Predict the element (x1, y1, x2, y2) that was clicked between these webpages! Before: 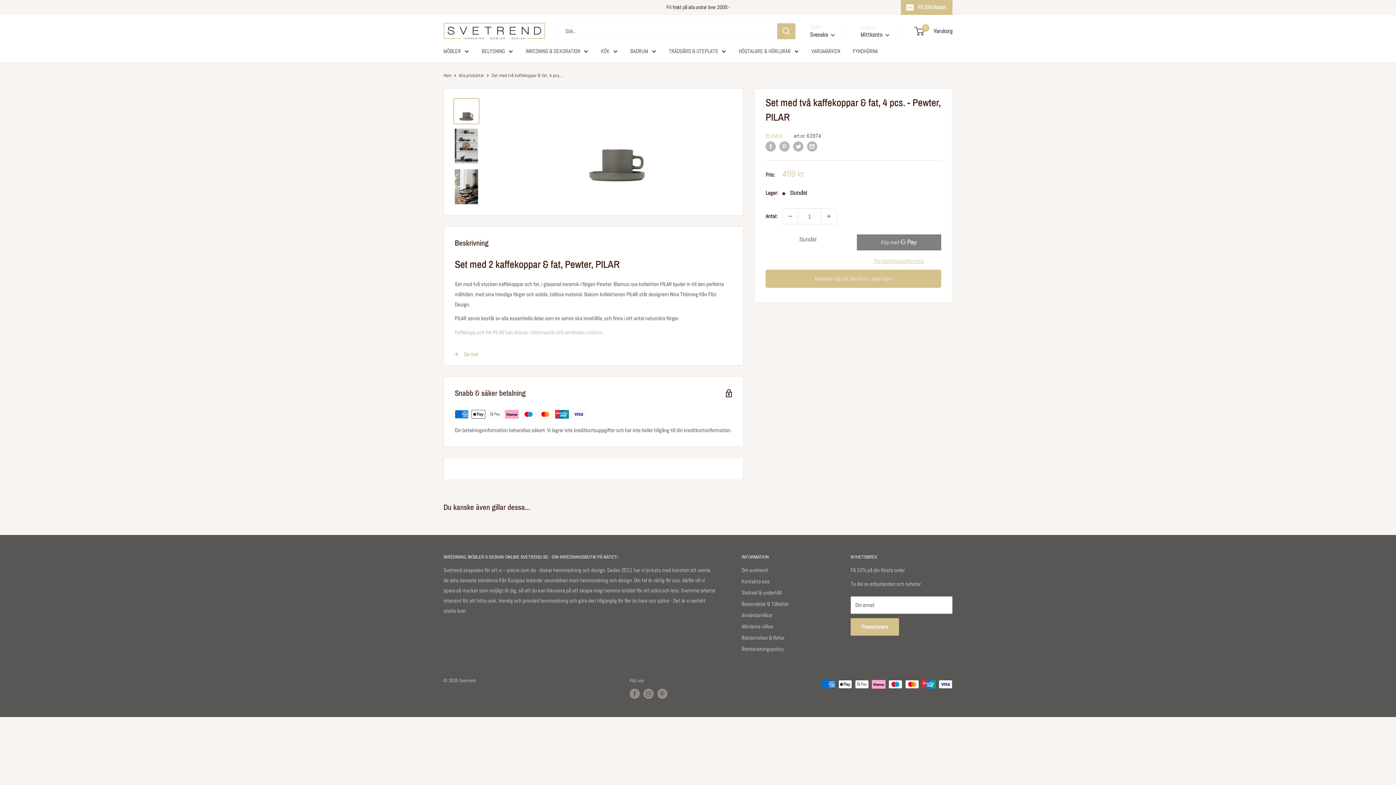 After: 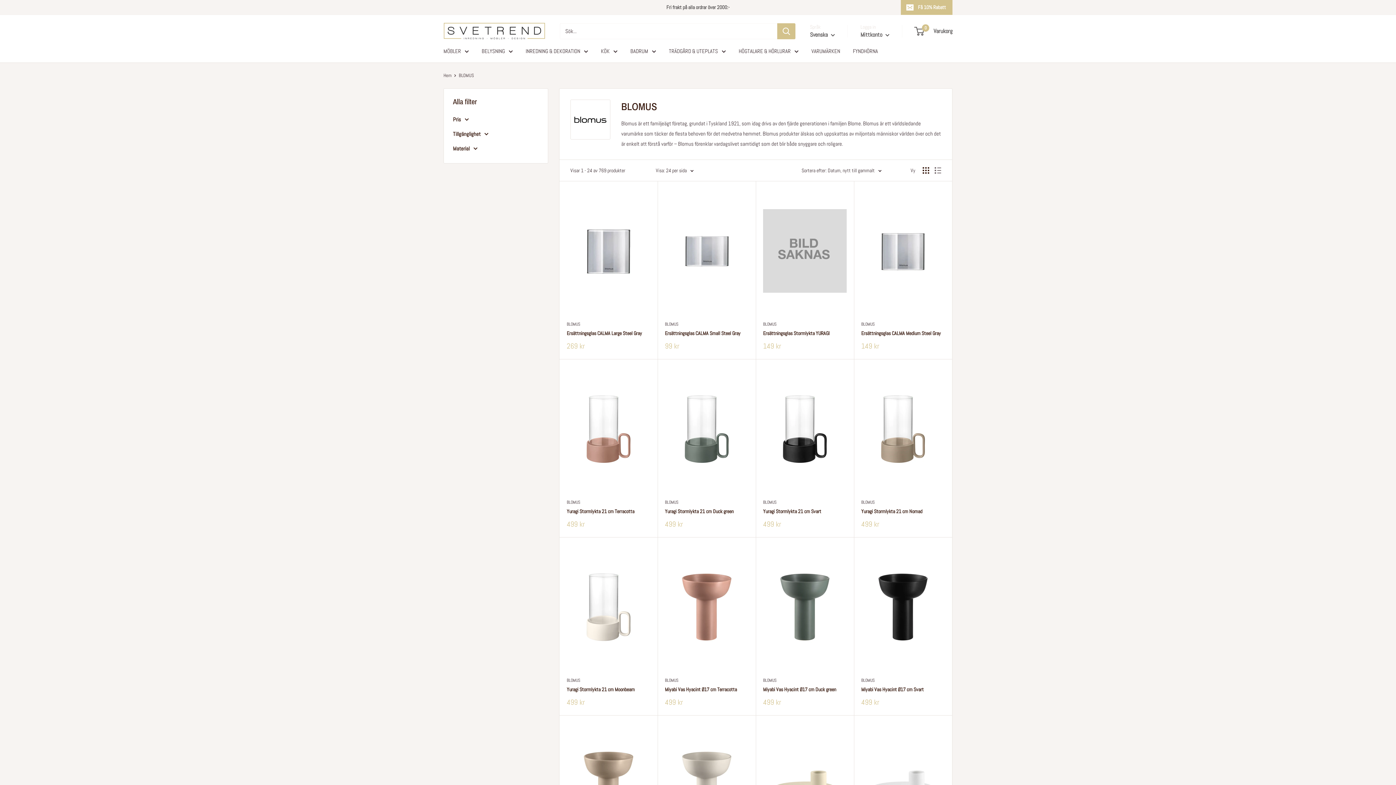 Action: label: BLOMUS bbox: (765, 132, 783, 139)